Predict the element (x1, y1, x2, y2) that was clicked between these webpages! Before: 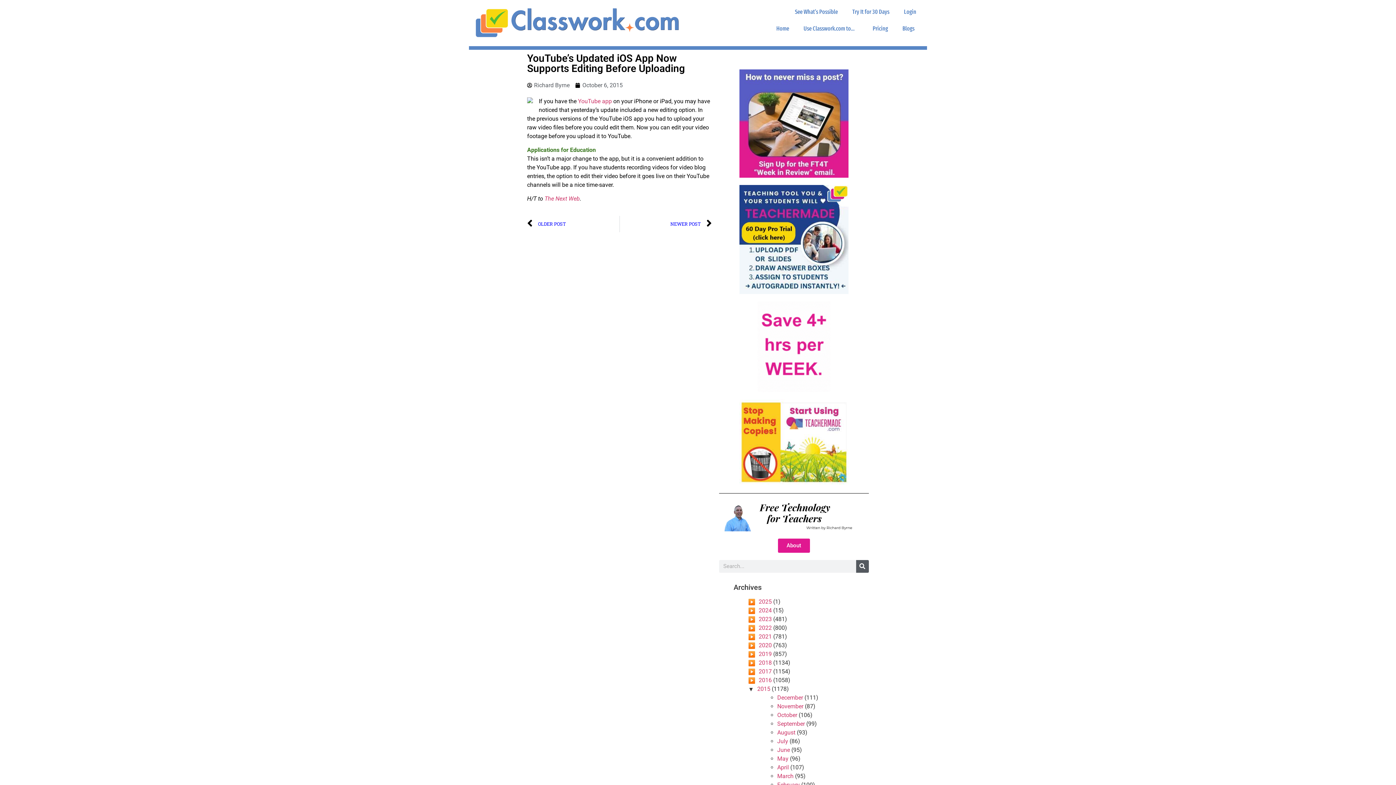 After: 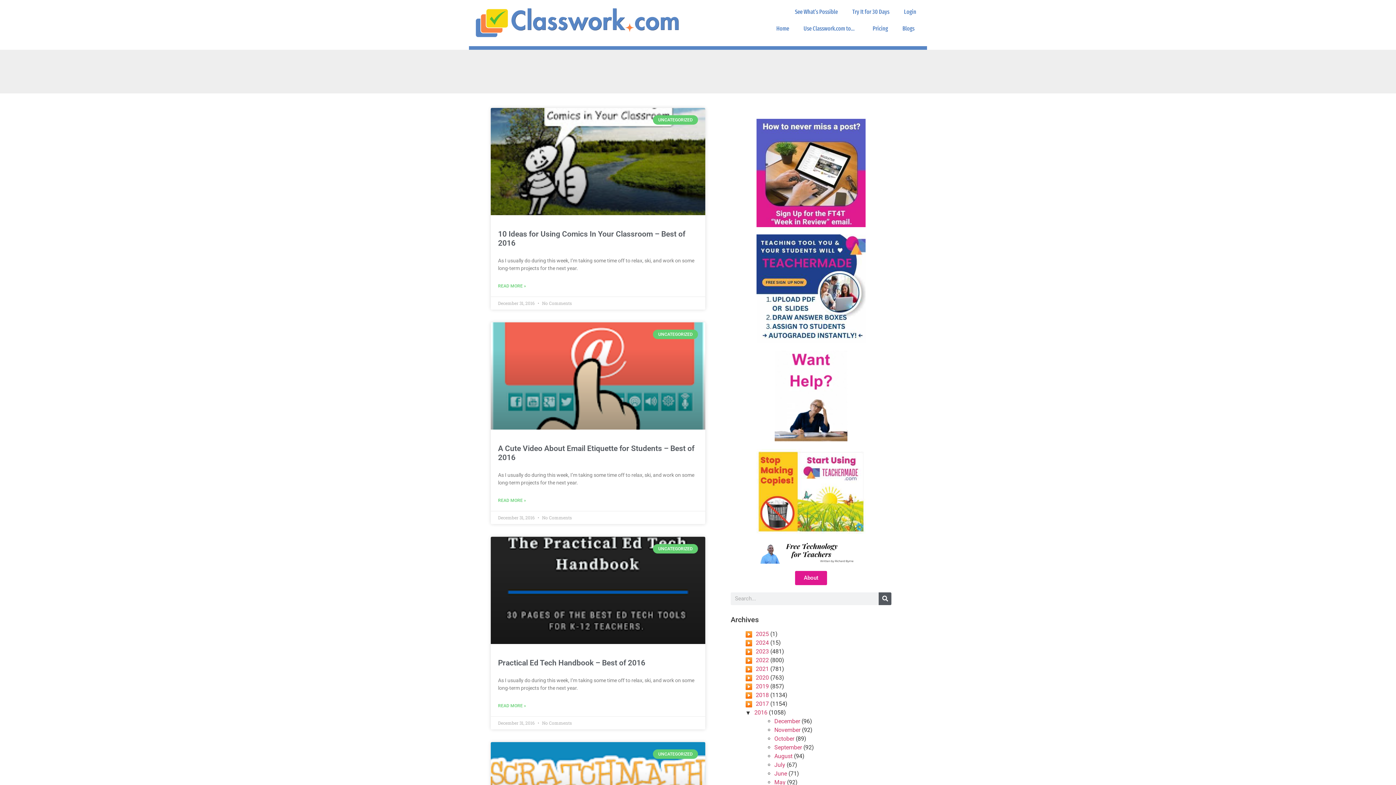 Action: label: 2016 bbox: (758, 677, 772, 683)